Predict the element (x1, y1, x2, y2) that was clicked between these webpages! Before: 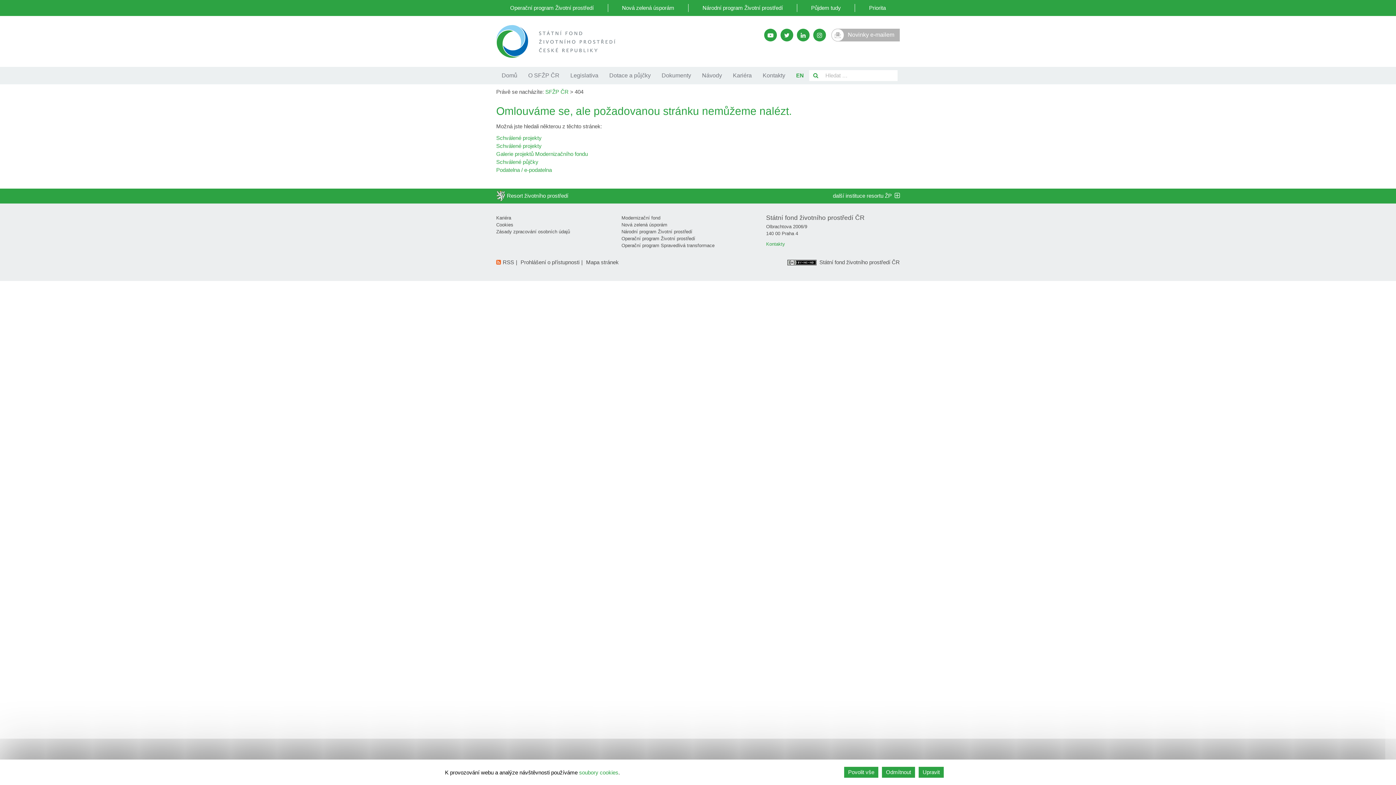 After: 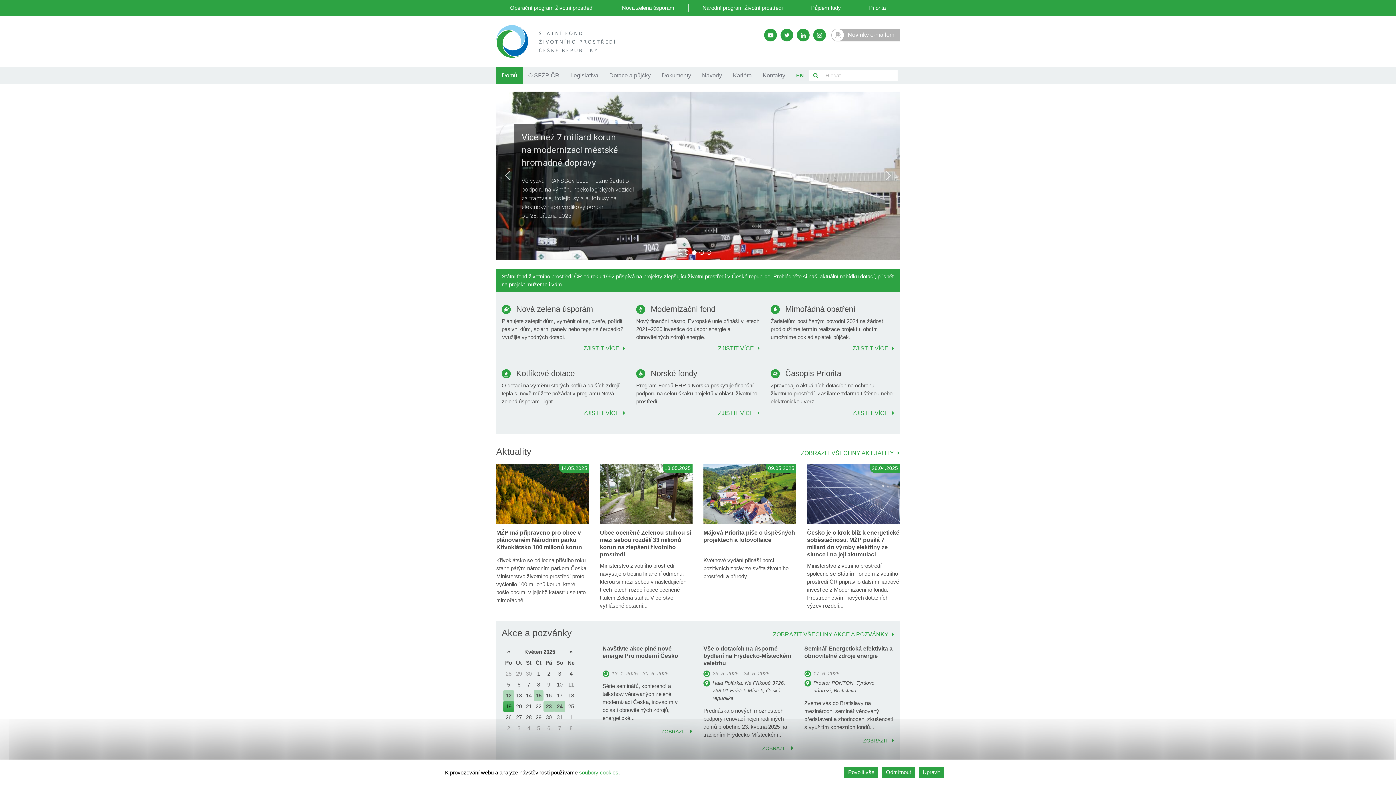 Action: bbox: (545, 88, 568, 94) label: SFŽP ČR